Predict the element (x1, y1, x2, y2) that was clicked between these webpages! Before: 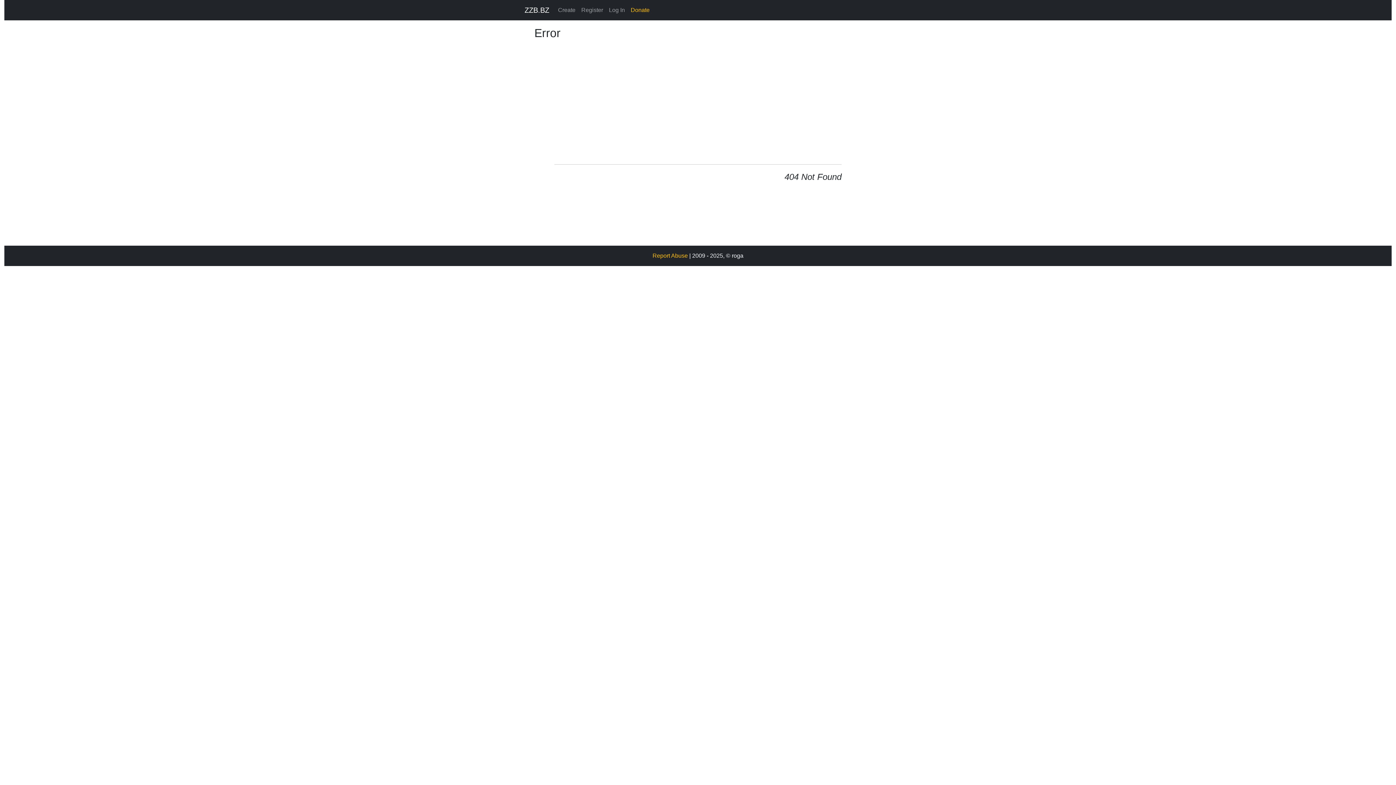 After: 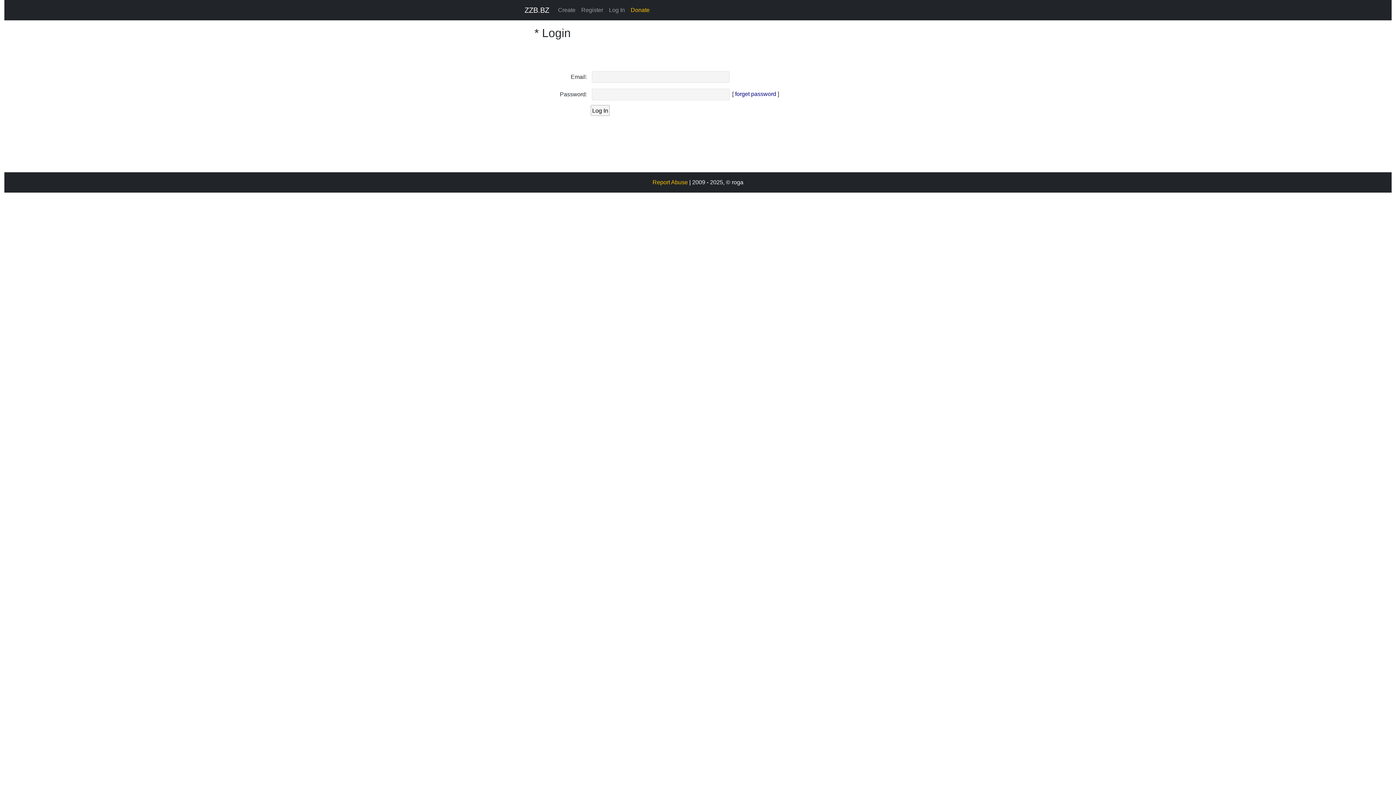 Action: label: Log In bbox: (606, 2, 628, 17)